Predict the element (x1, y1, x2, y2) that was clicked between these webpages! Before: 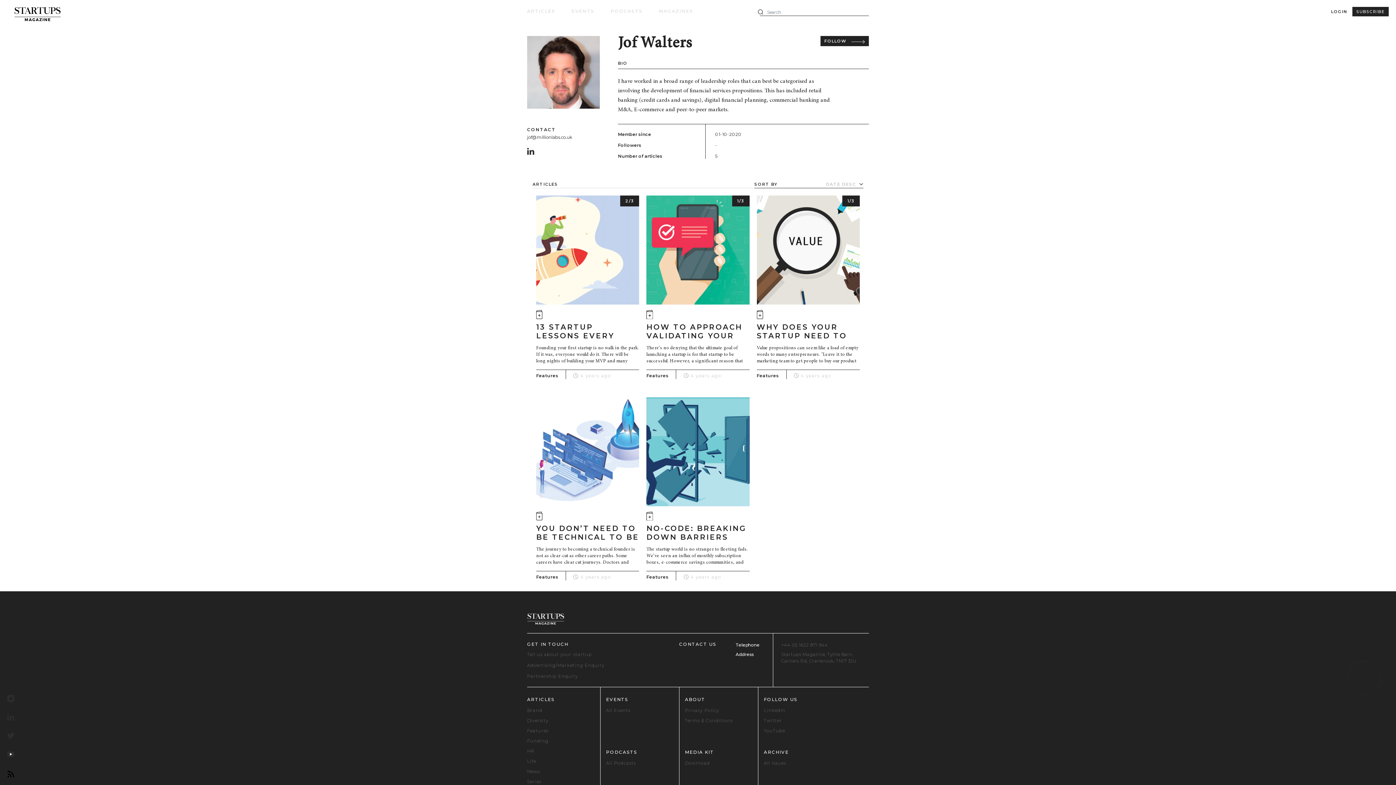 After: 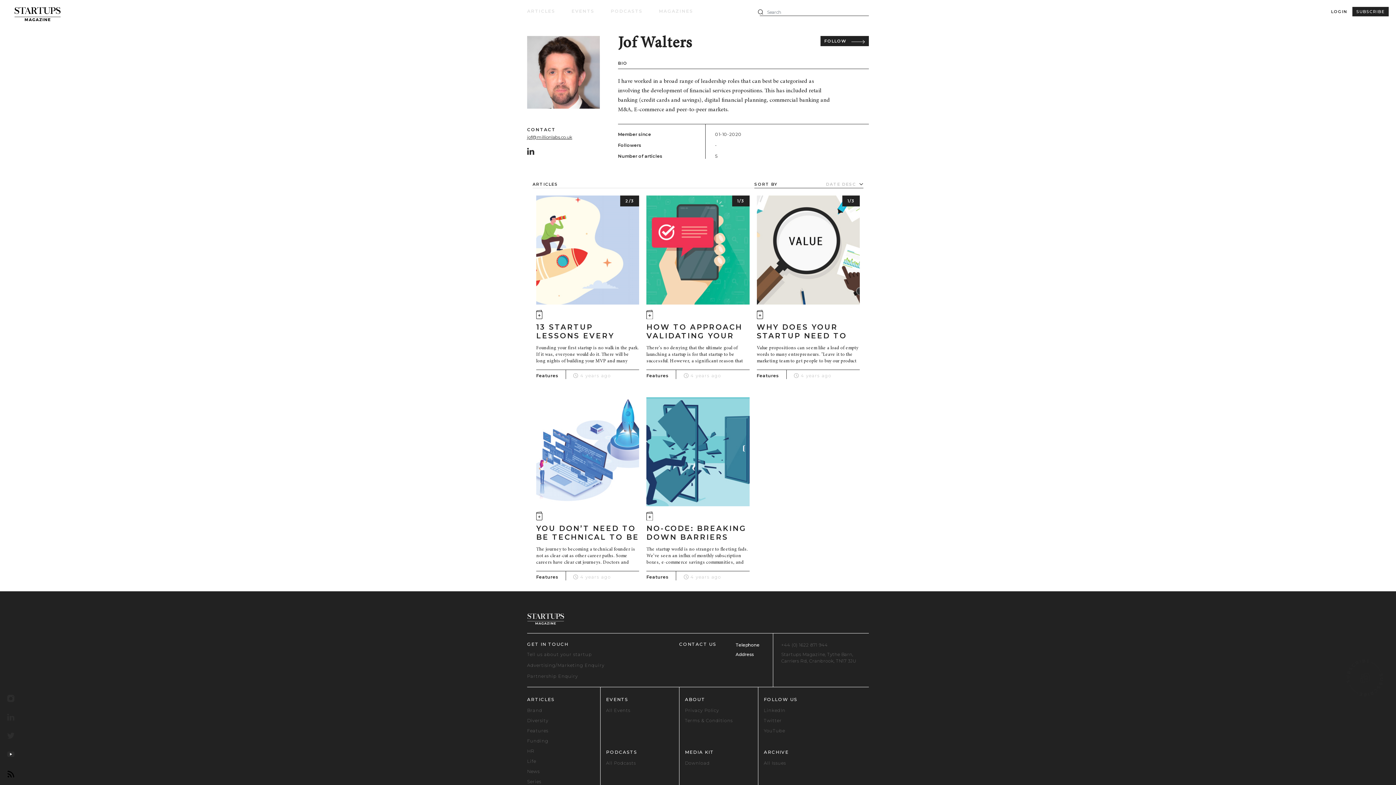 Action: label: jof@millionlabs.co.uk bbox: (527, 134, 600, 140)